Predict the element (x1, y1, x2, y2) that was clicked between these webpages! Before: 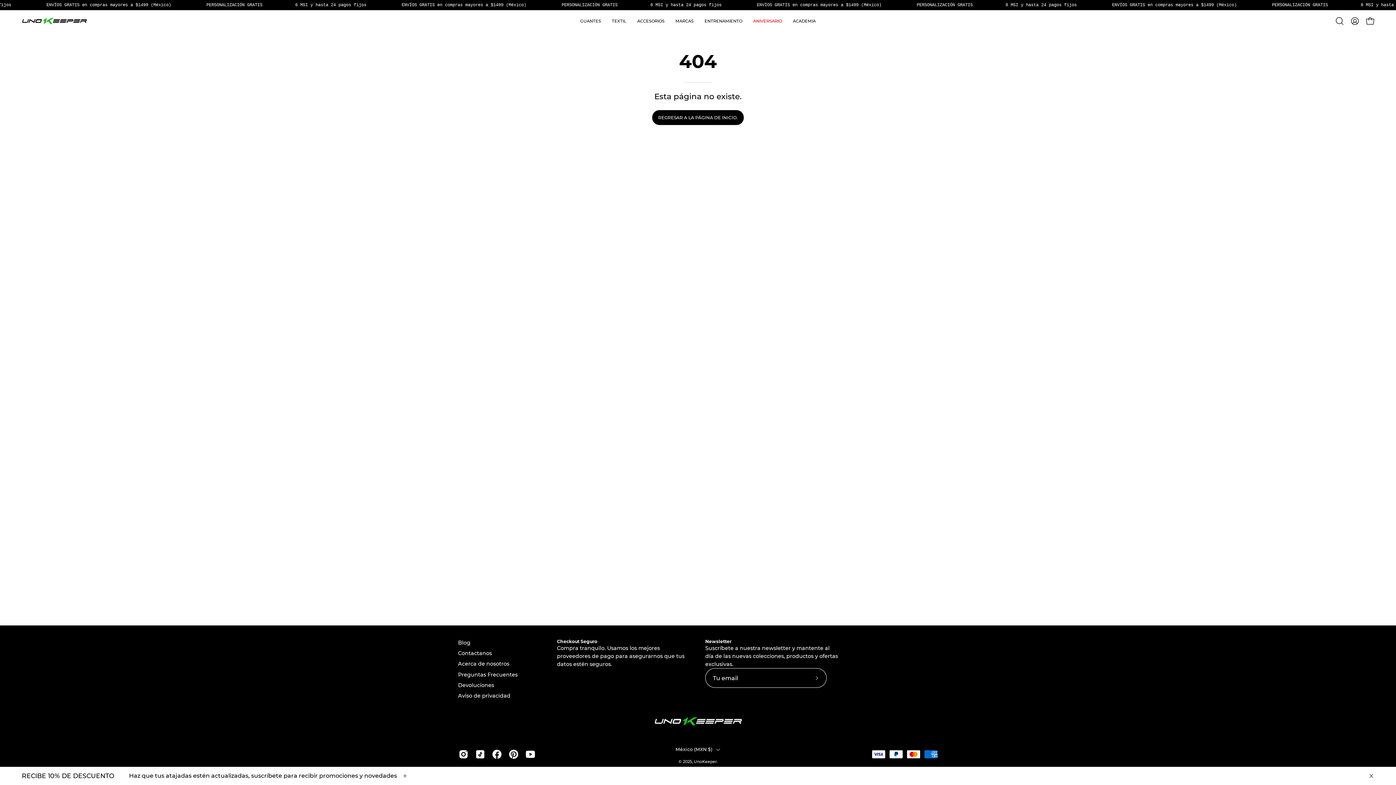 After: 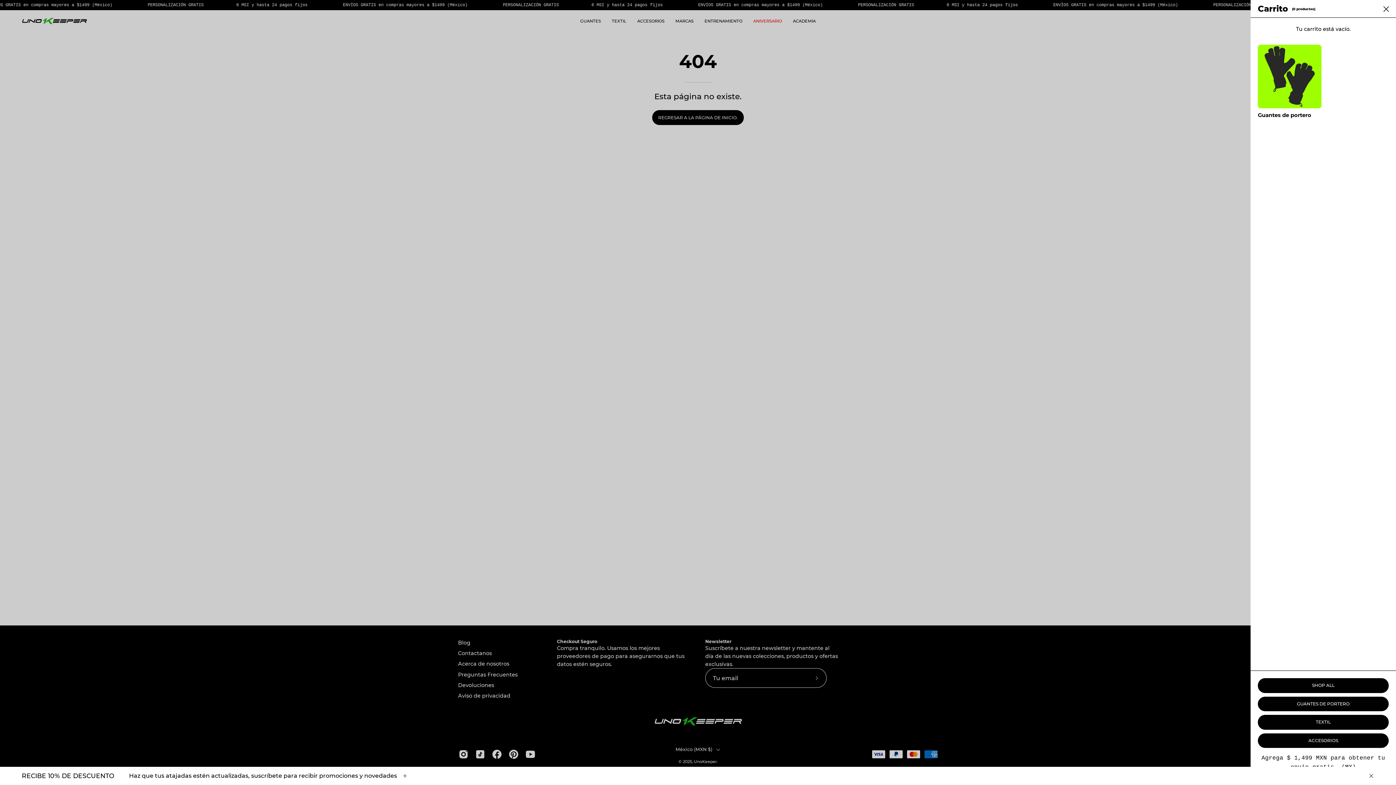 Action: label: CARRO ABIERTO bbox: (1362, 13, 1378, 28)